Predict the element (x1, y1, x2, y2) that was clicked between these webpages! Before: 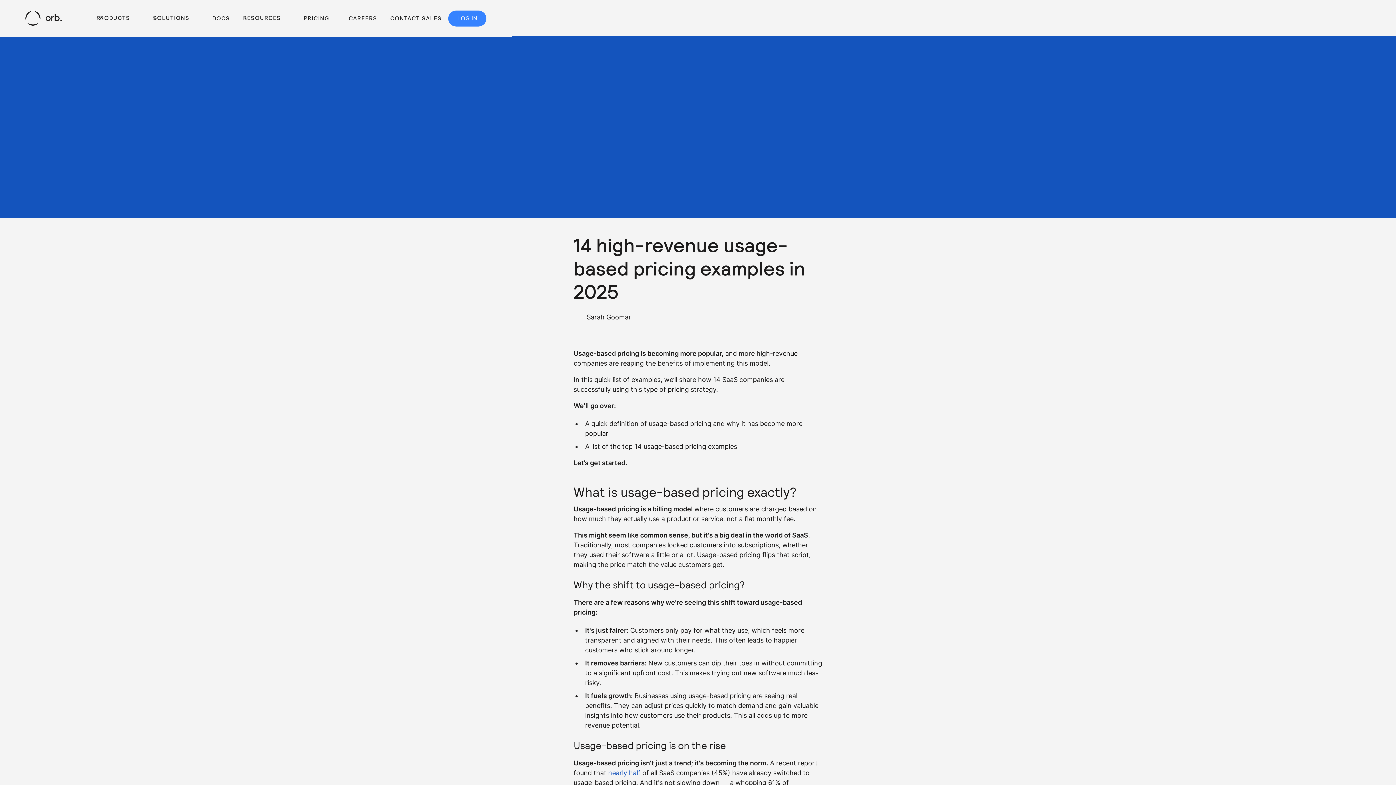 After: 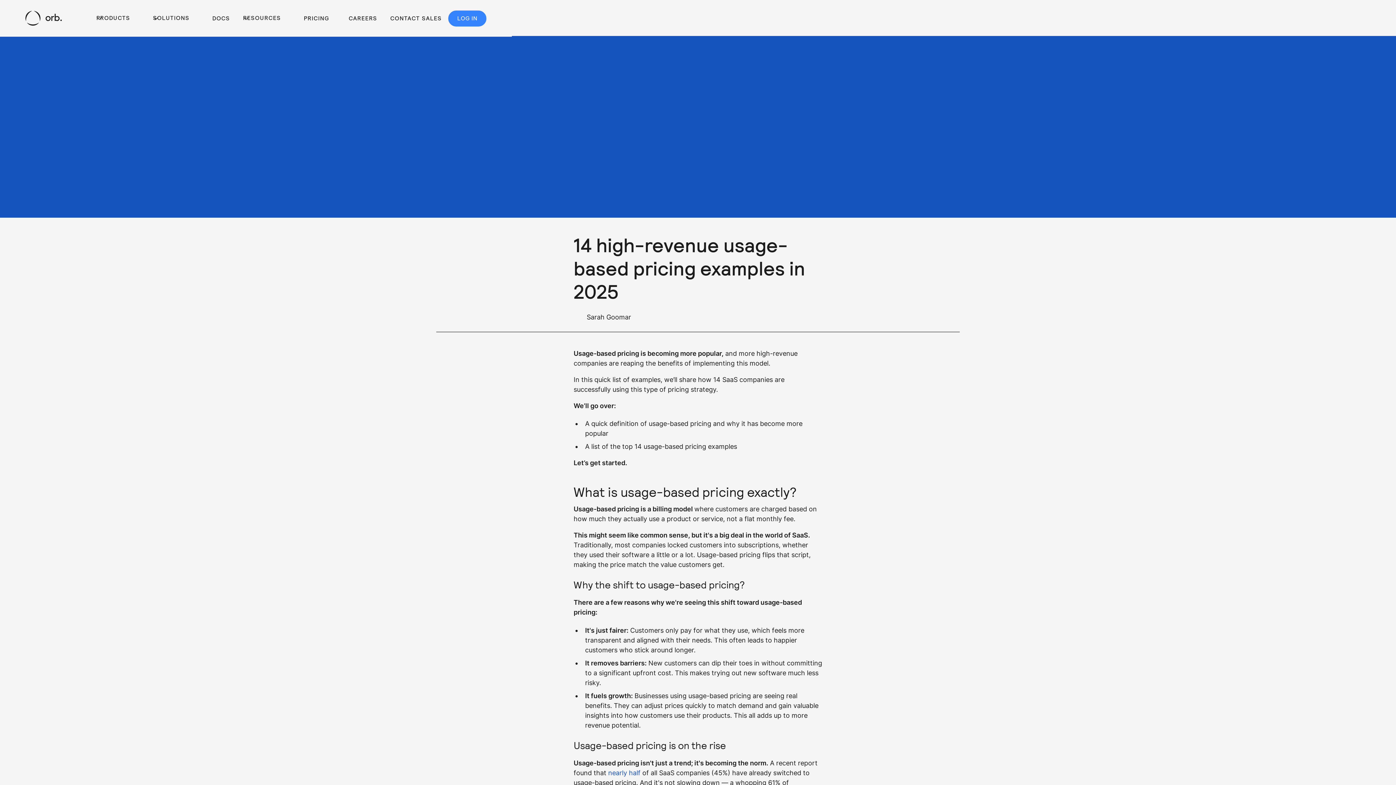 Action: bbox: (146, 0, 205, 36) label: SOLUTIONS